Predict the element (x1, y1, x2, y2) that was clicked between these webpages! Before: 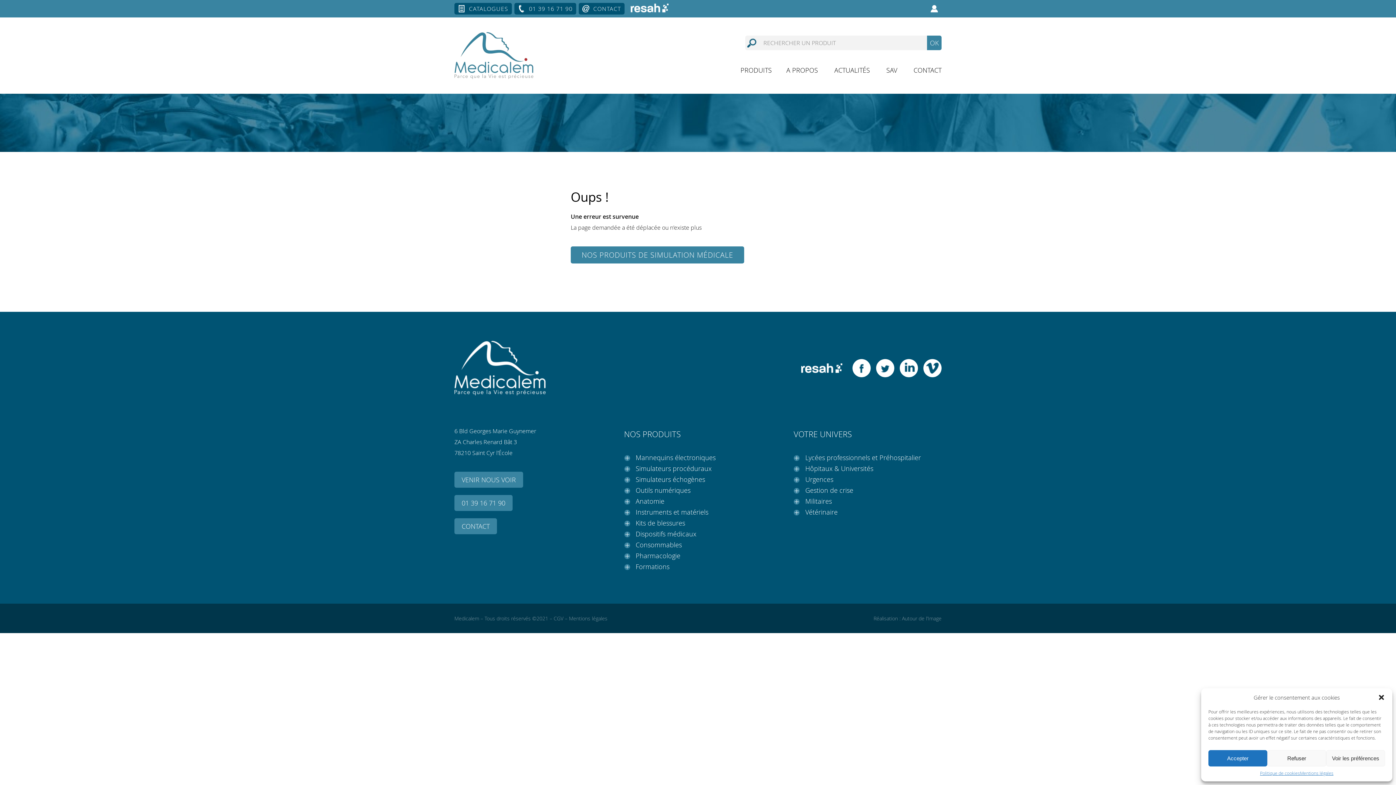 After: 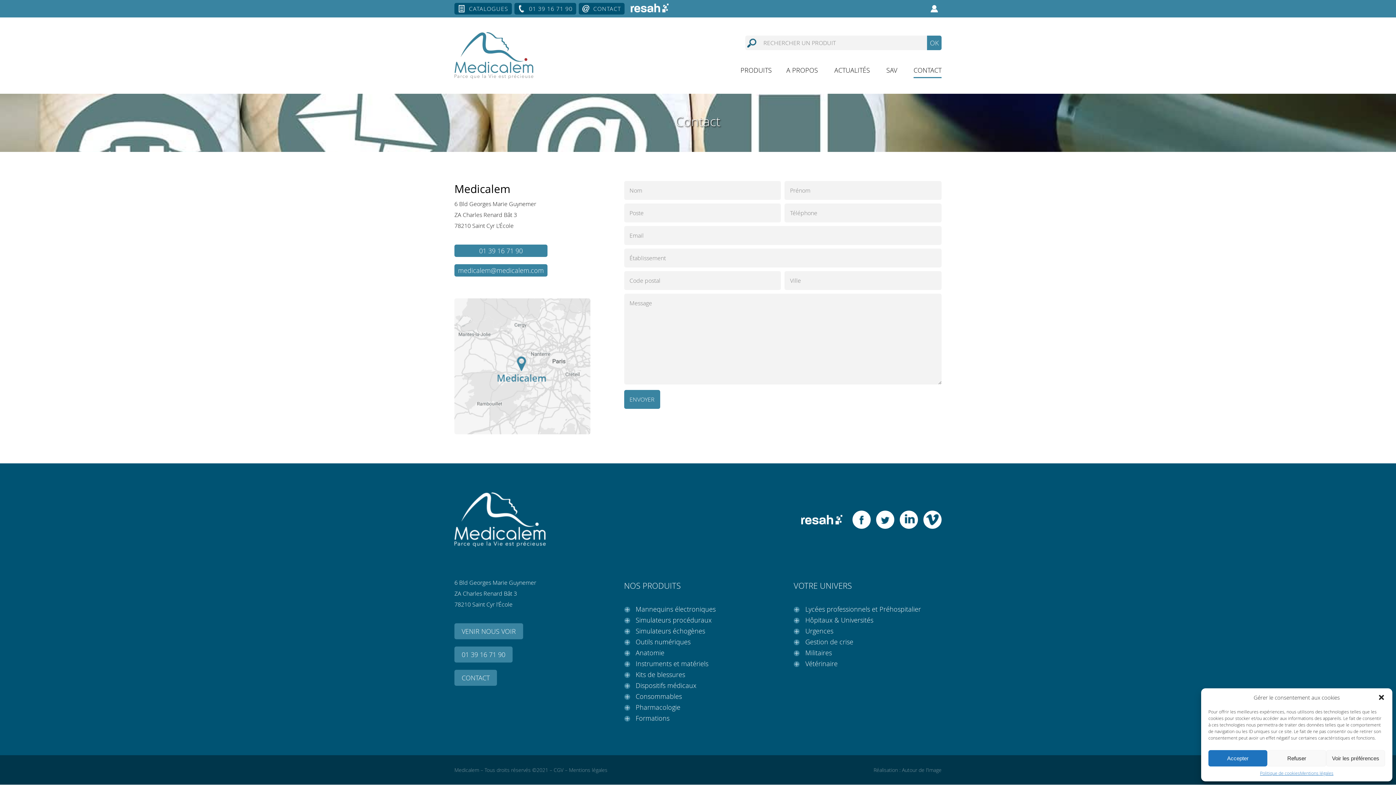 Action: label: CONTACT bbox: (913, 65, 941, 78)